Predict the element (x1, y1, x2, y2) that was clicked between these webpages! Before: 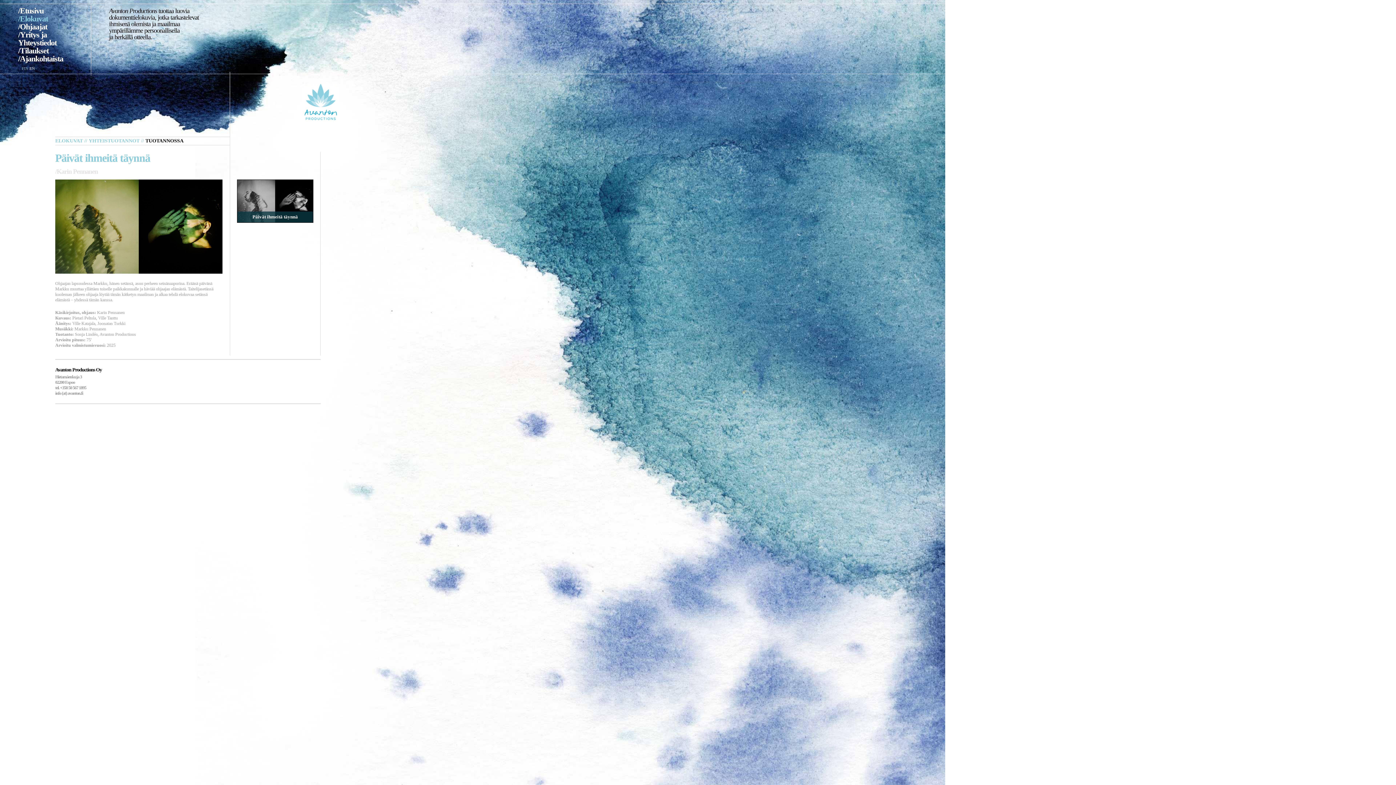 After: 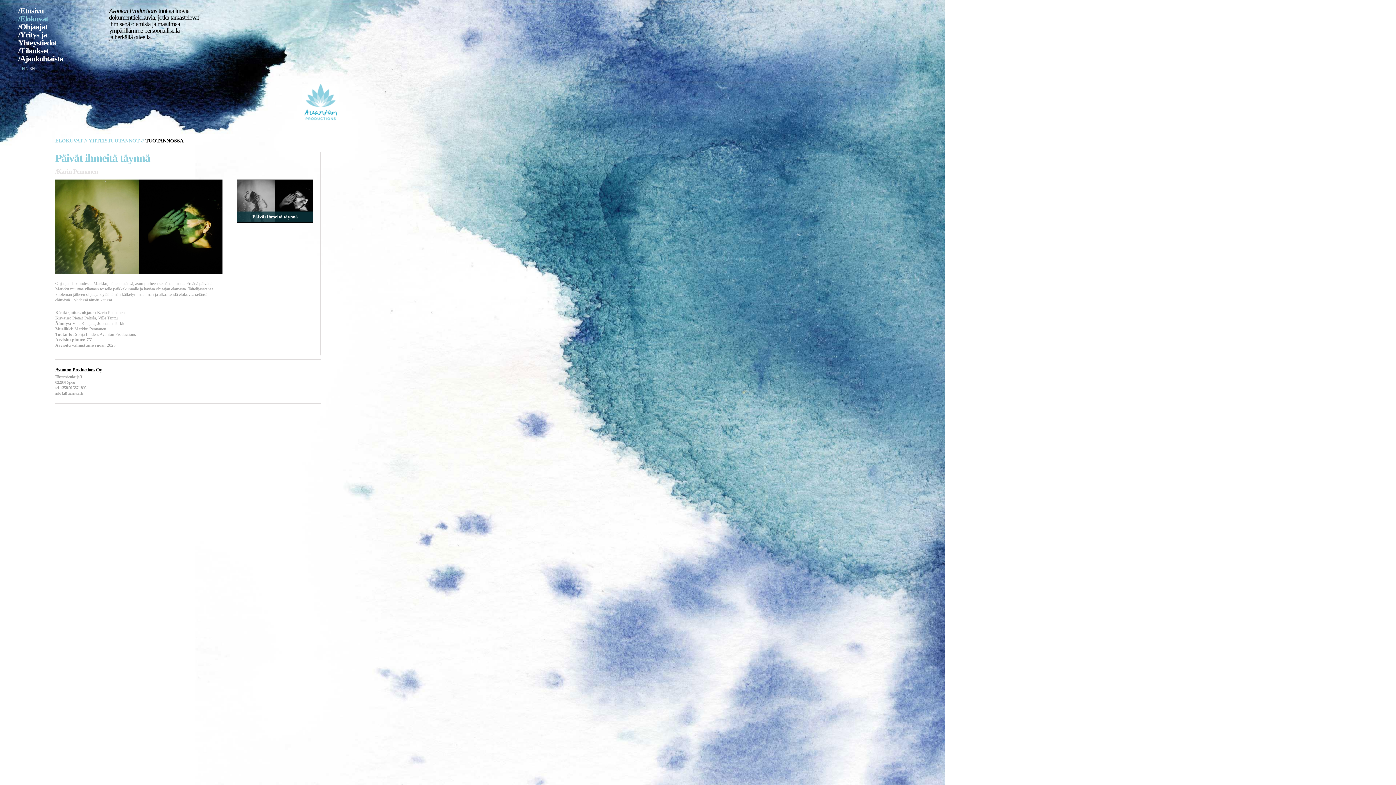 Action: bbox: (237, 179, 313, 222) label: Päivät ihmeitä täynnä